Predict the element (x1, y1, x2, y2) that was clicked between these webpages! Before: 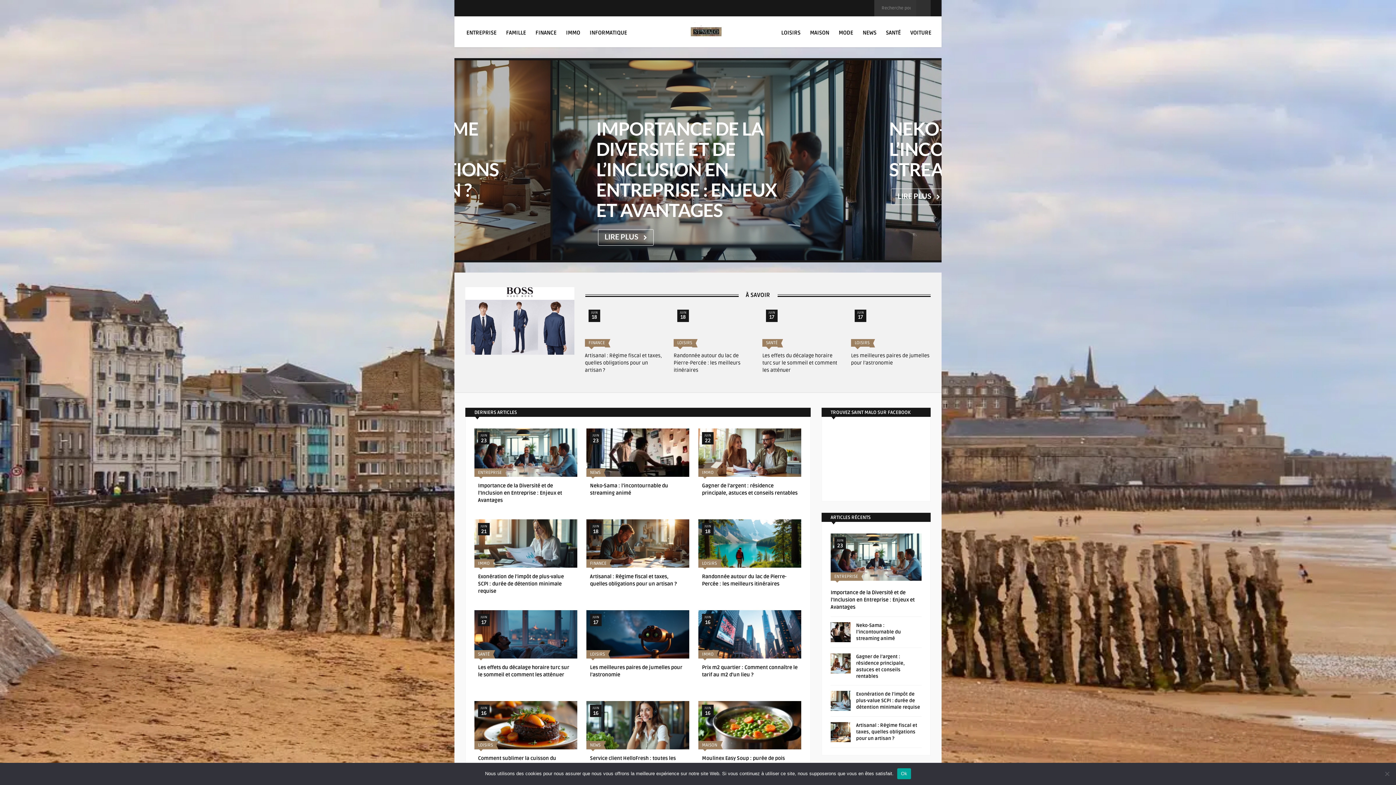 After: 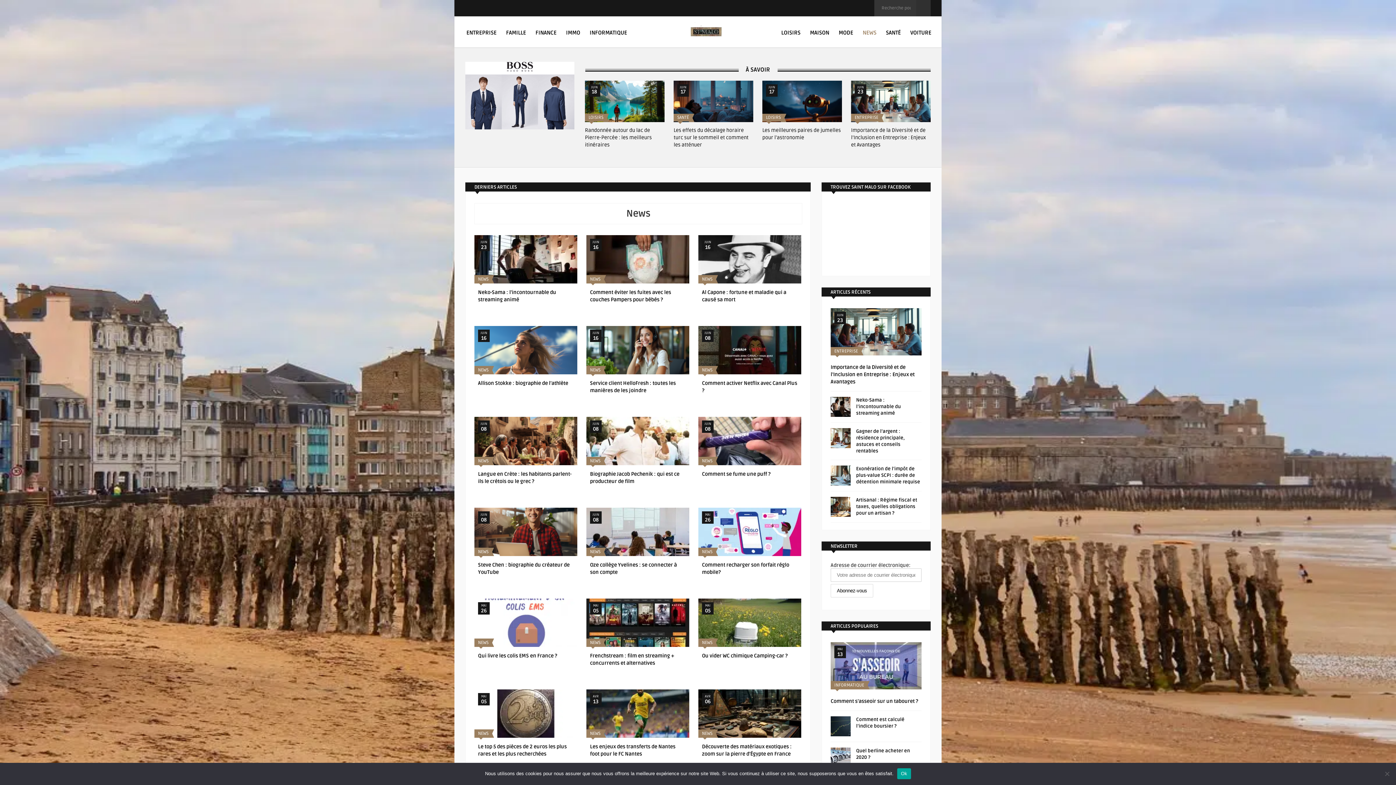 Action: label: NEWS bbox: (677, 340, 688, 345)